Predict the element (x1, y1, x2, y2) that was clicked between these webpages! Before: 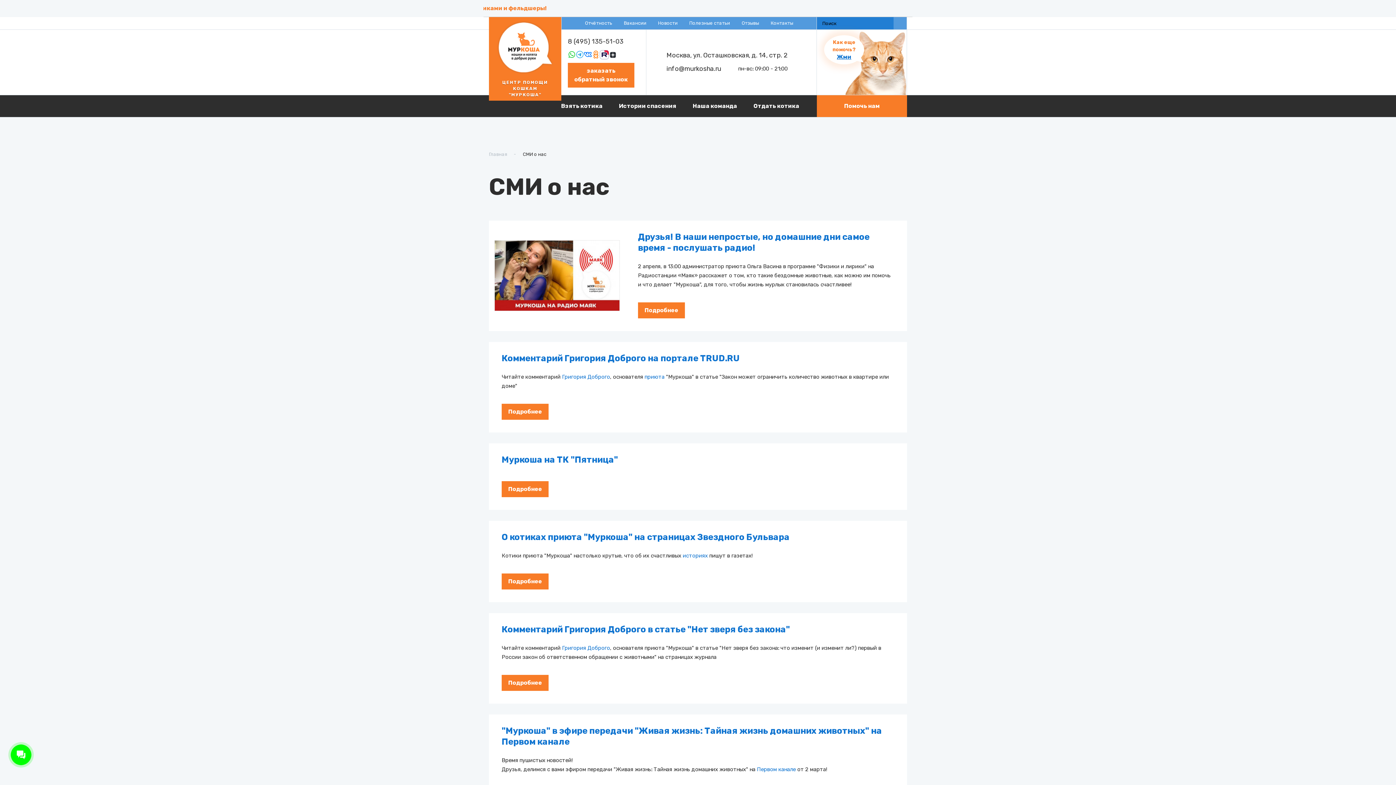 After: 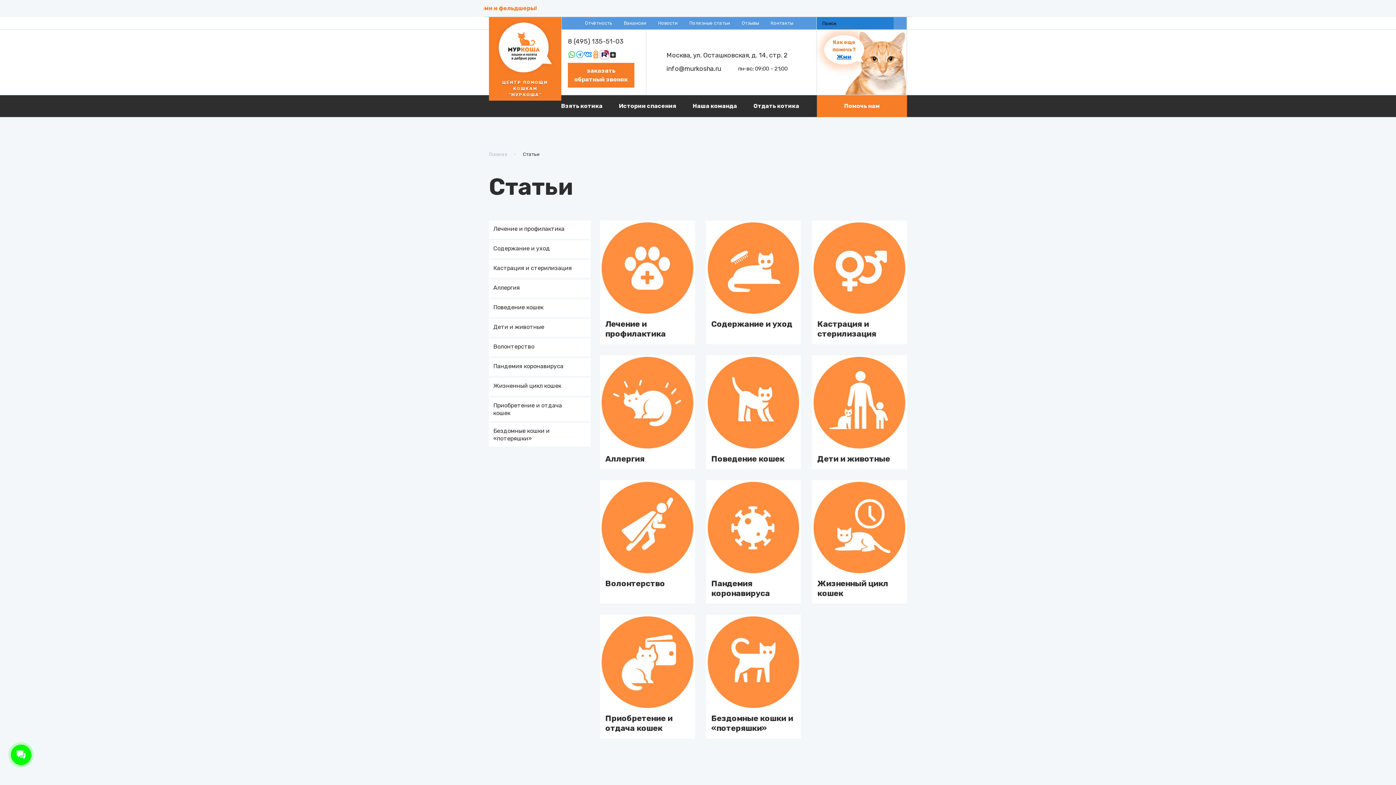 Action: bbox: (683, 17, 736, 29) label: Полезные статьи